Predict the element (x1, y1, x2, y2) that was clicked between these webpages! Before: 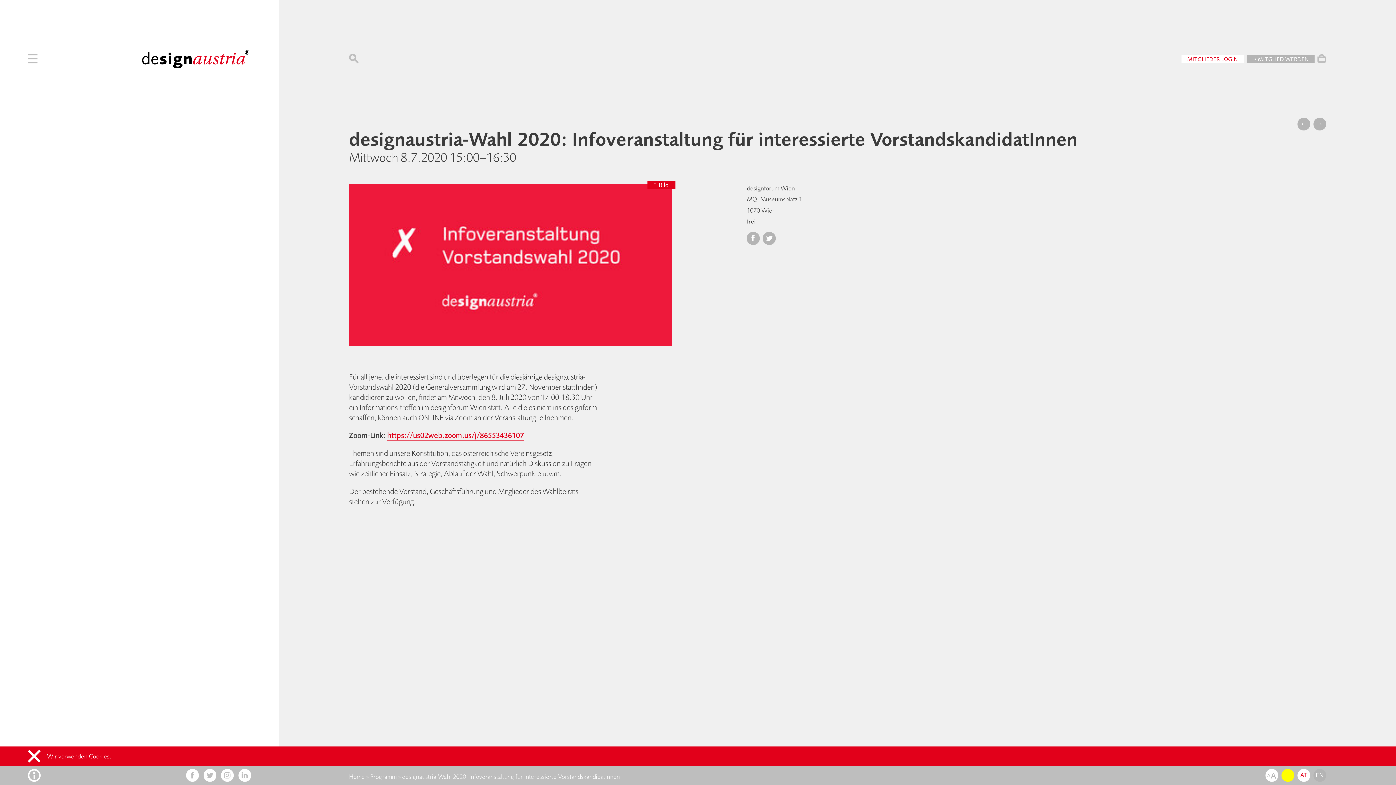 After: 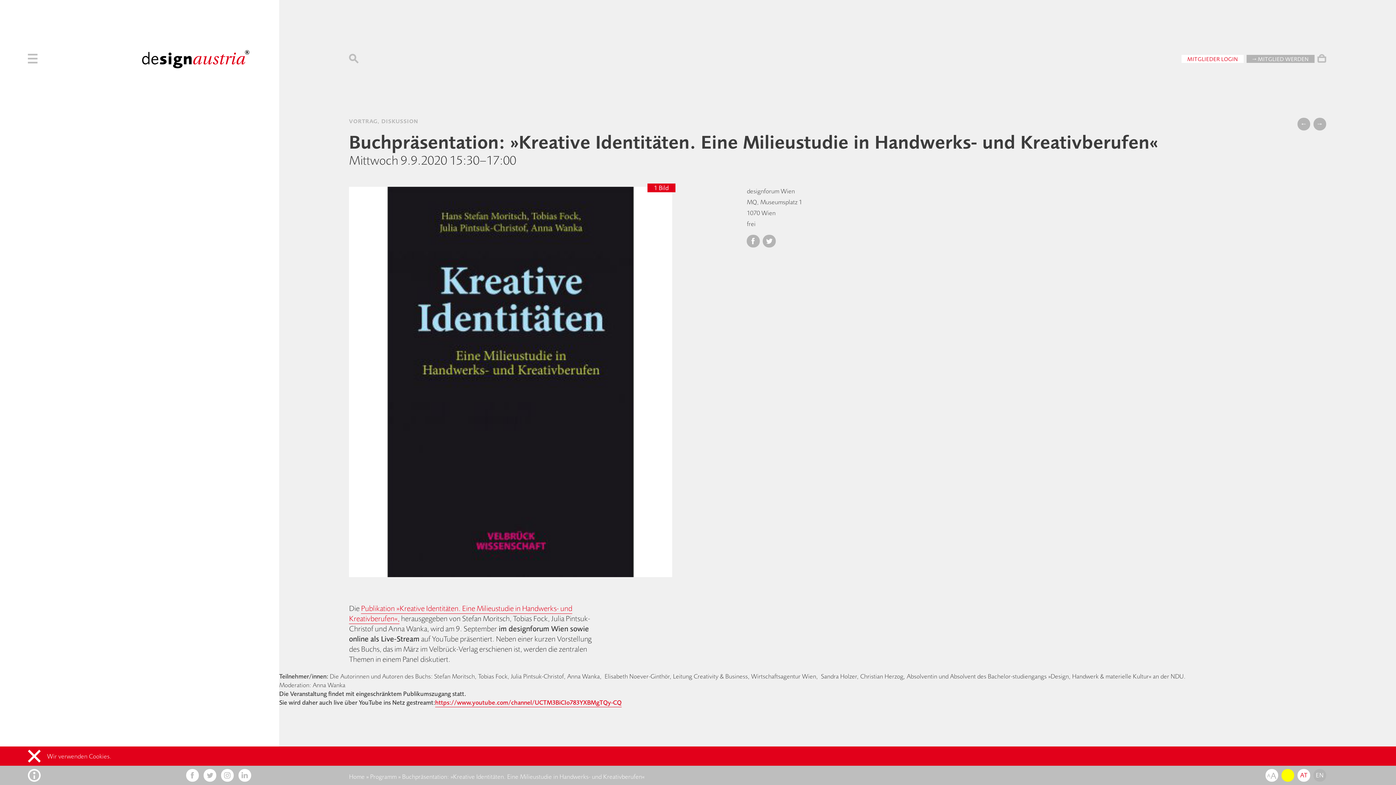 Action: bbox: (1313, 117, 1326, 130) label: →